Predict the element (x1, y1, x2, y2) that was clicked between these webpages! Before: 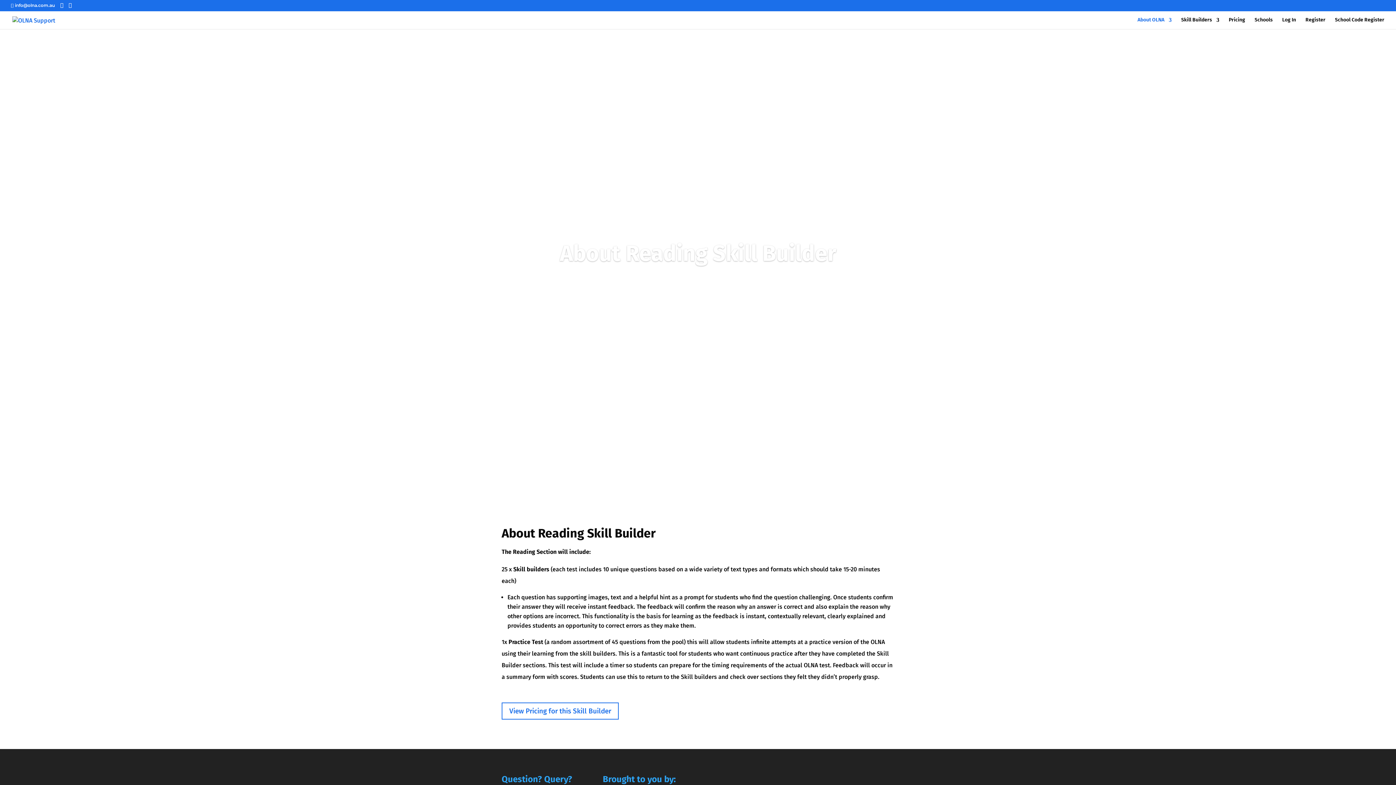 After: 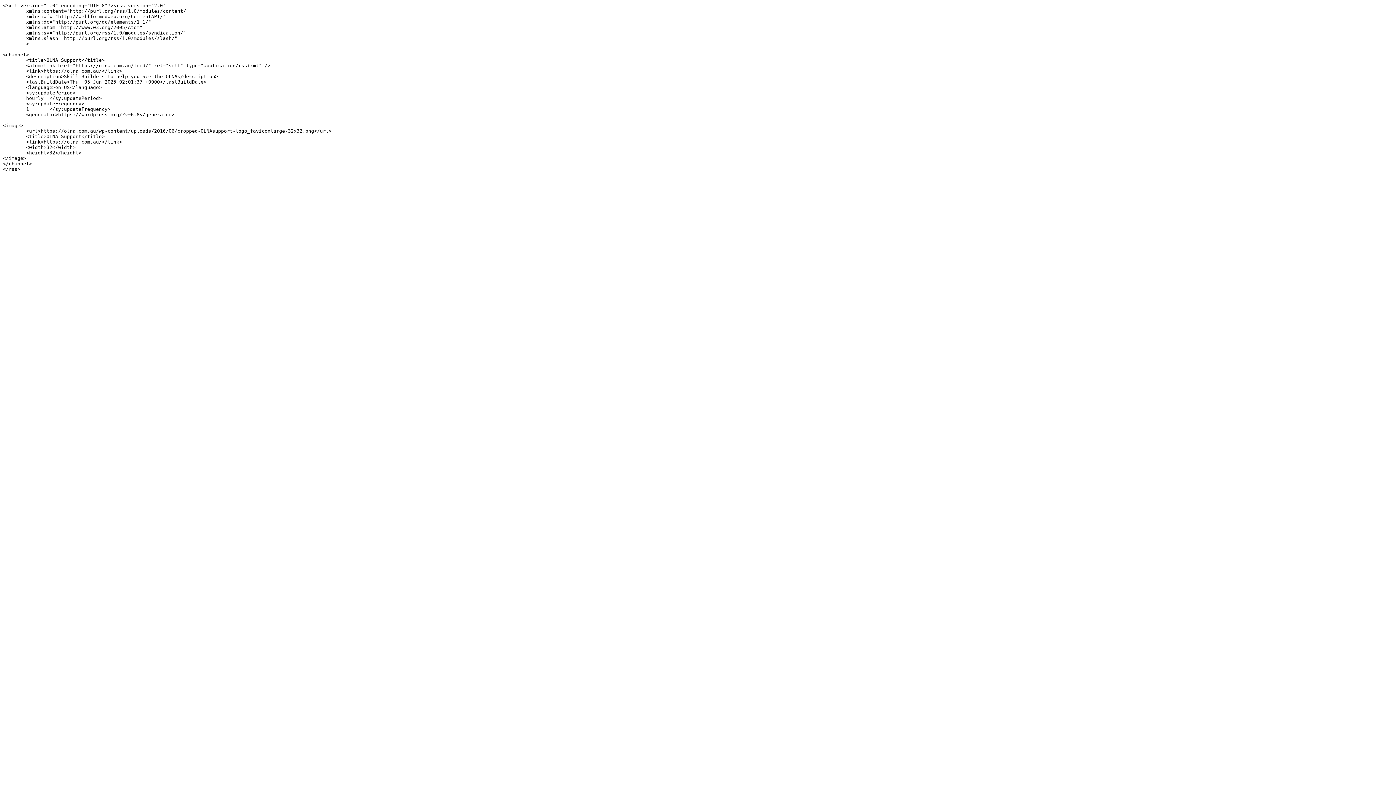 Action: bbox: (68, 2, 71, 8)